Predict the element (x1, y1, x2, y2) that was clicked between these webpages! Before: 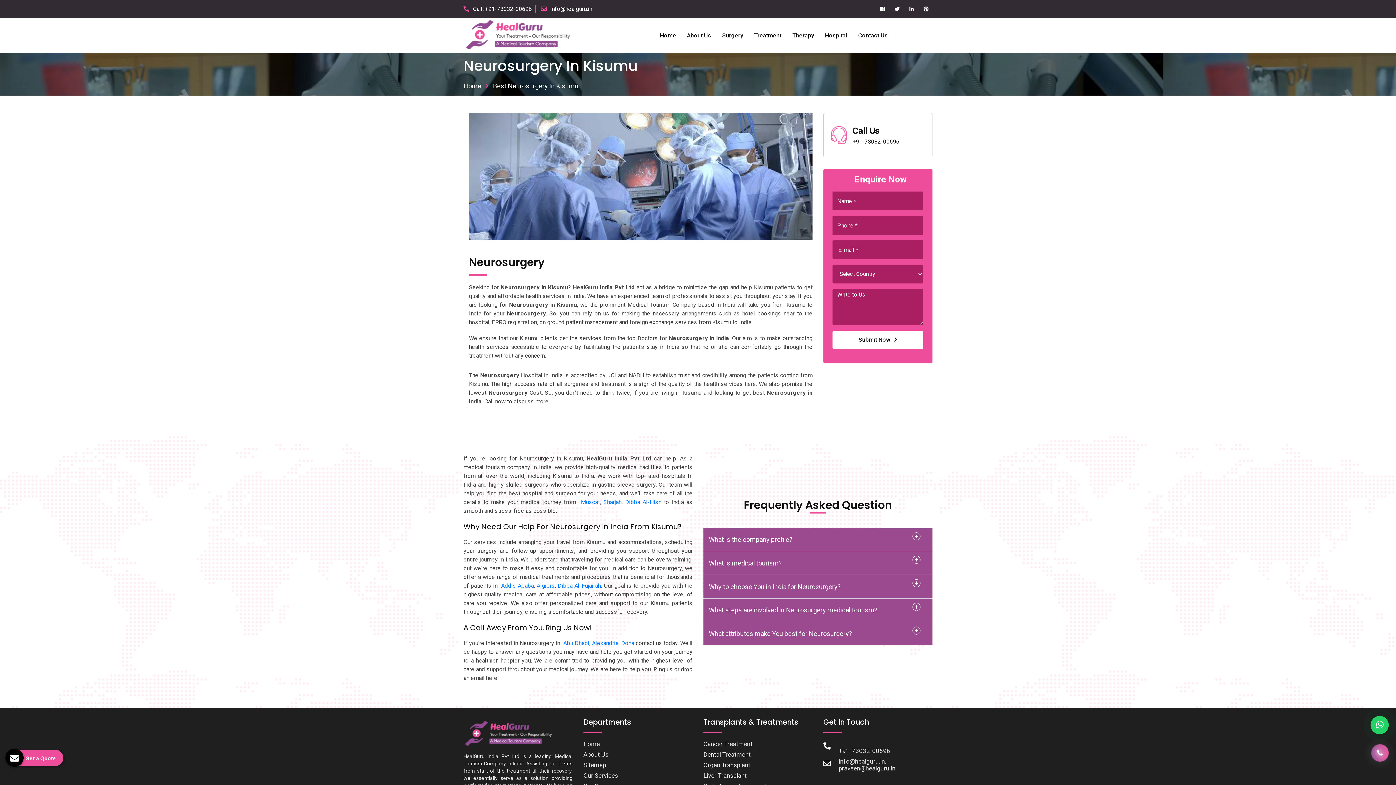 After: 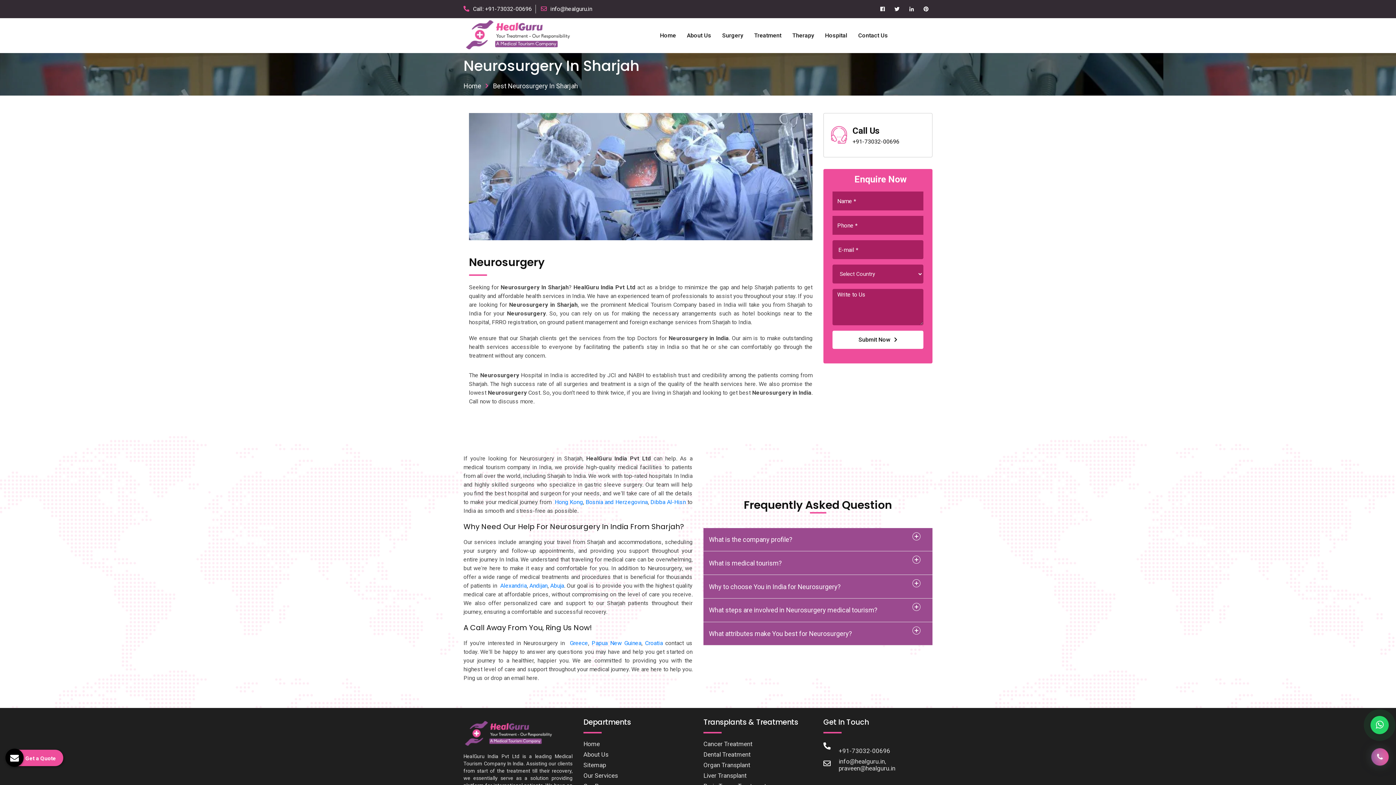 Action: label: Sharjah bbox: (603, 498, 621, 505)